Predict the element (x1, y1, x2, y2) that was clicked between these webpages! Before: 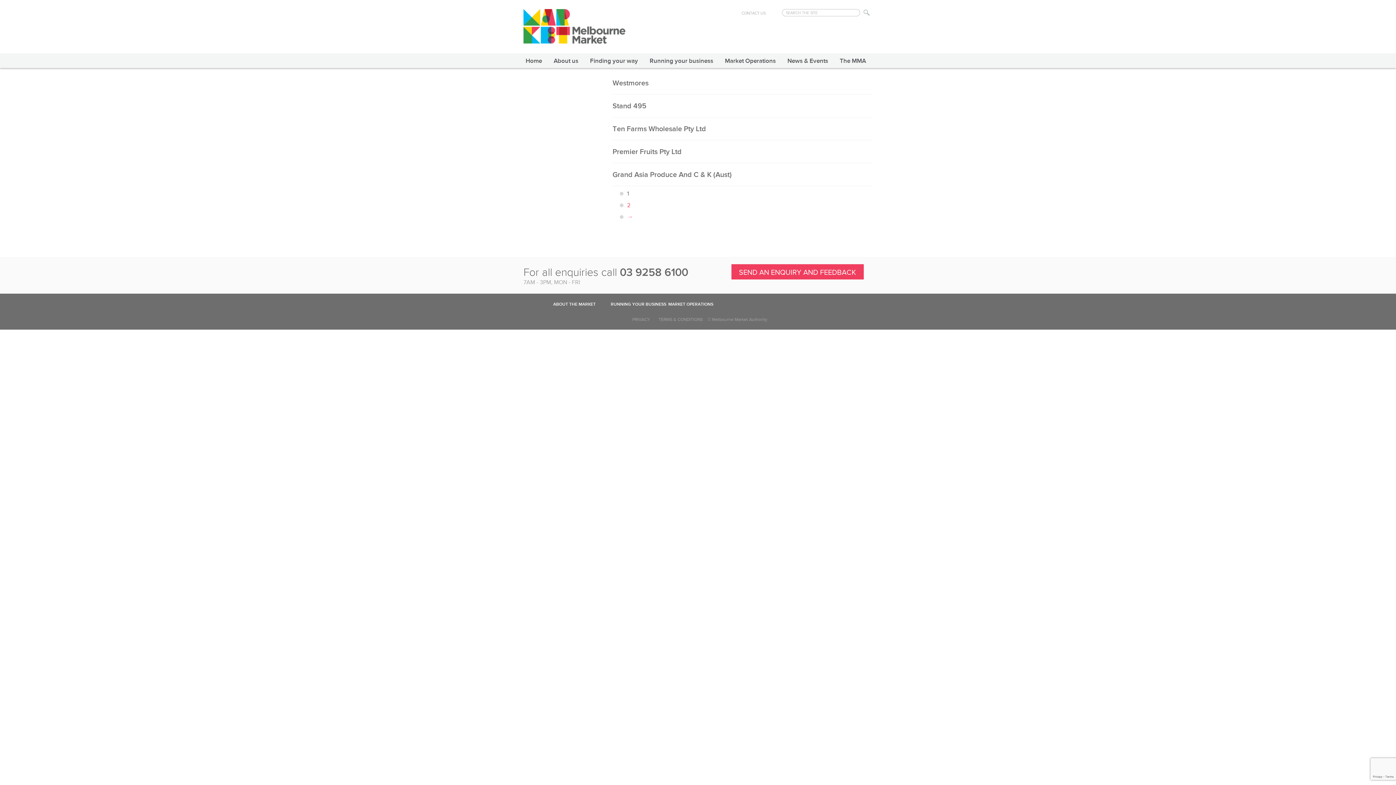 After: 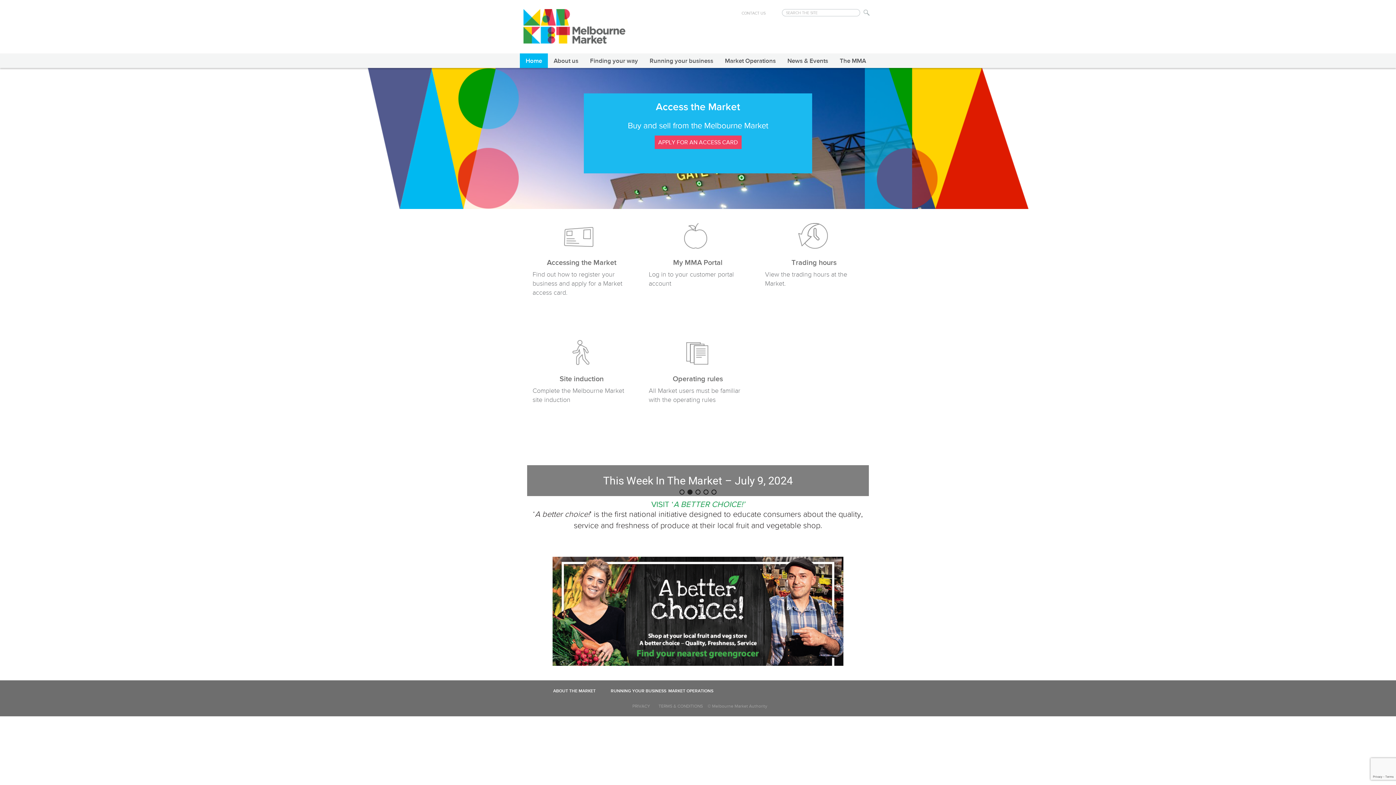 Action: bbox: (520, 53, 548, 68) label: Home